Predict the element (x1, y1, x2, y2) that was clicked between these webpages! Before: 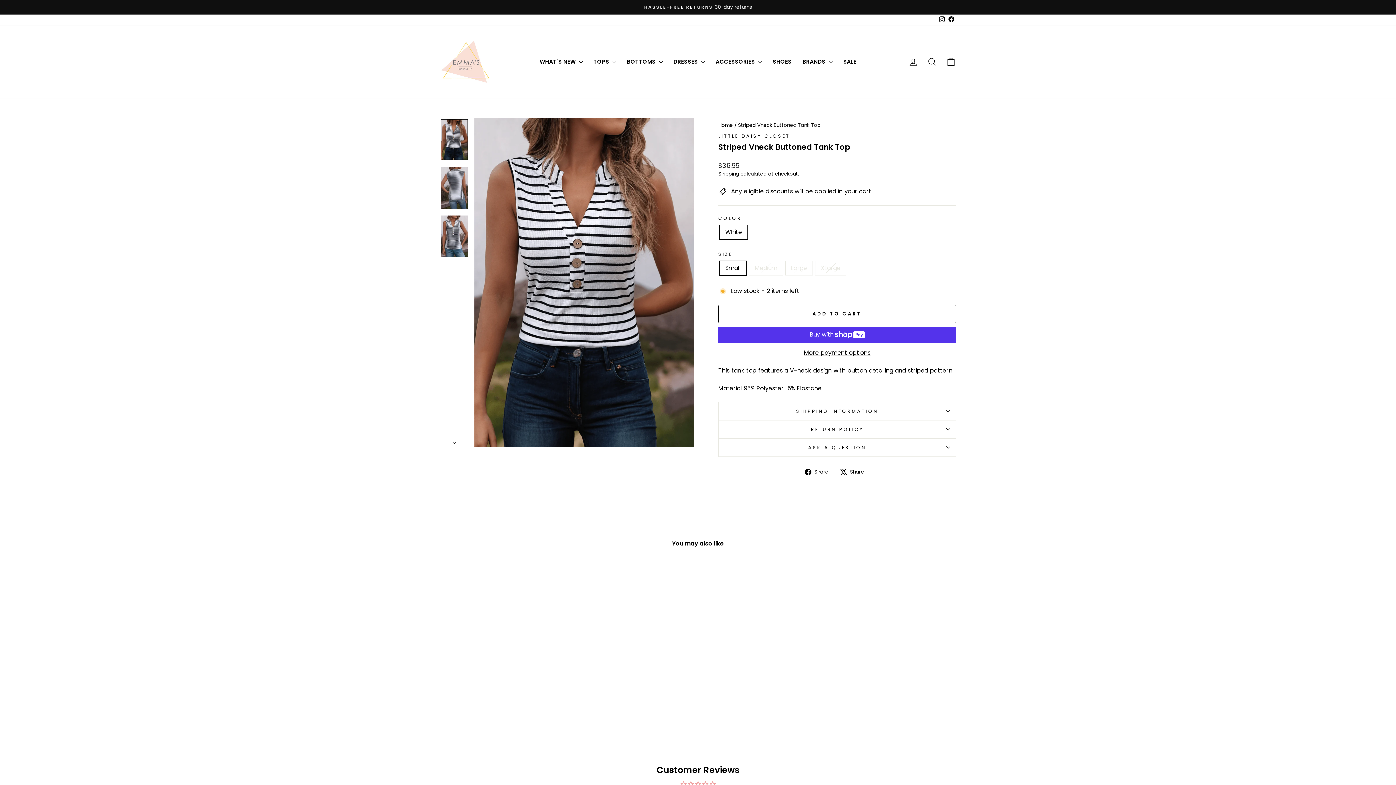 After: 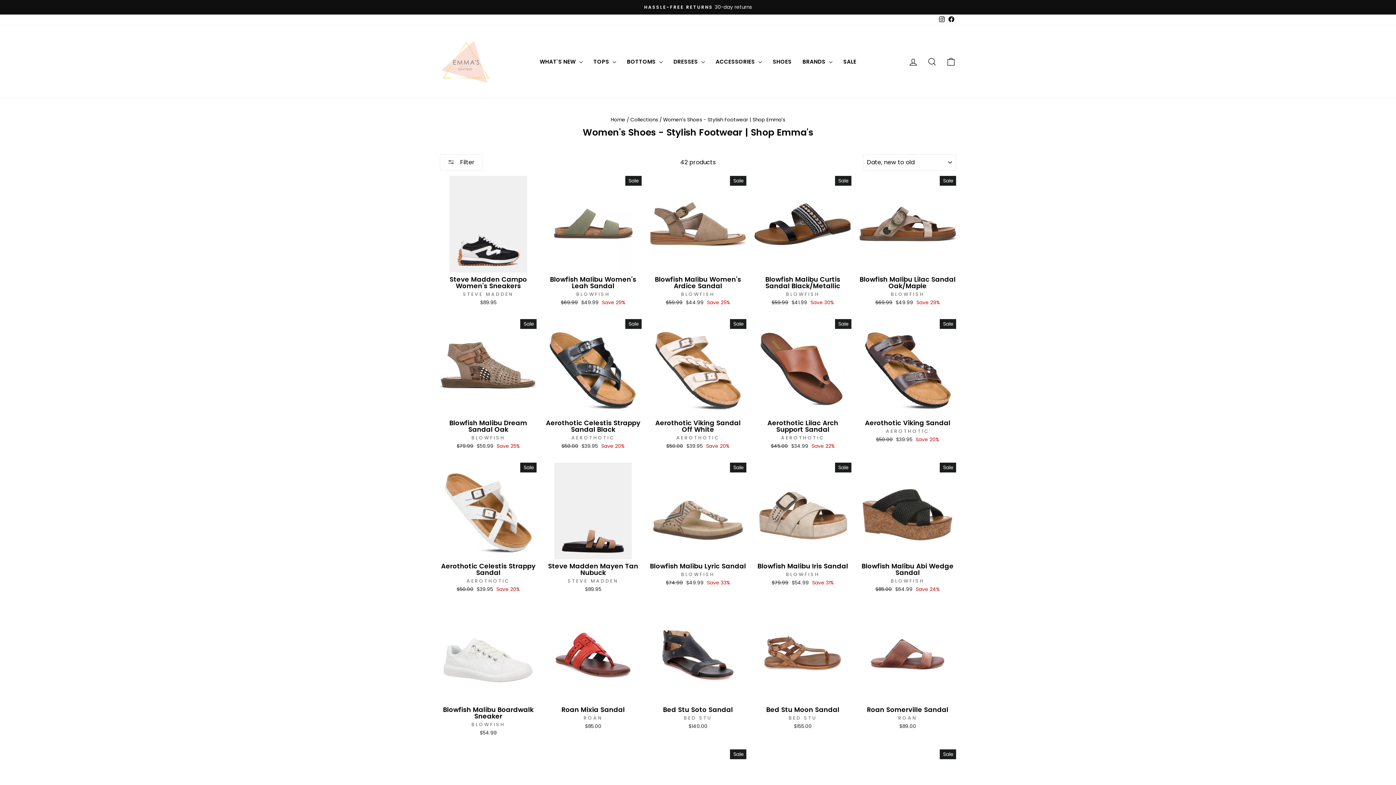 Action: label: SHOES bbox: (767, 55, 797, 67)